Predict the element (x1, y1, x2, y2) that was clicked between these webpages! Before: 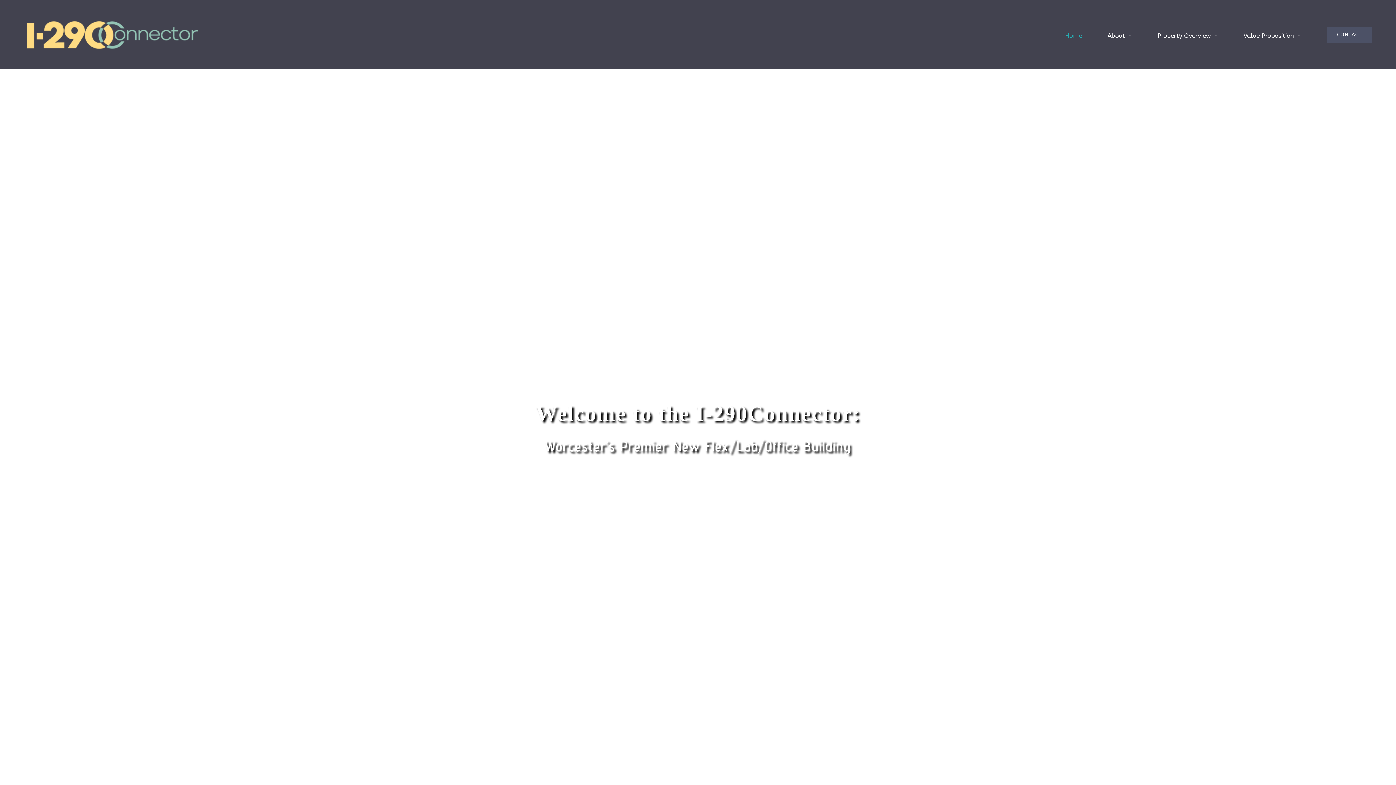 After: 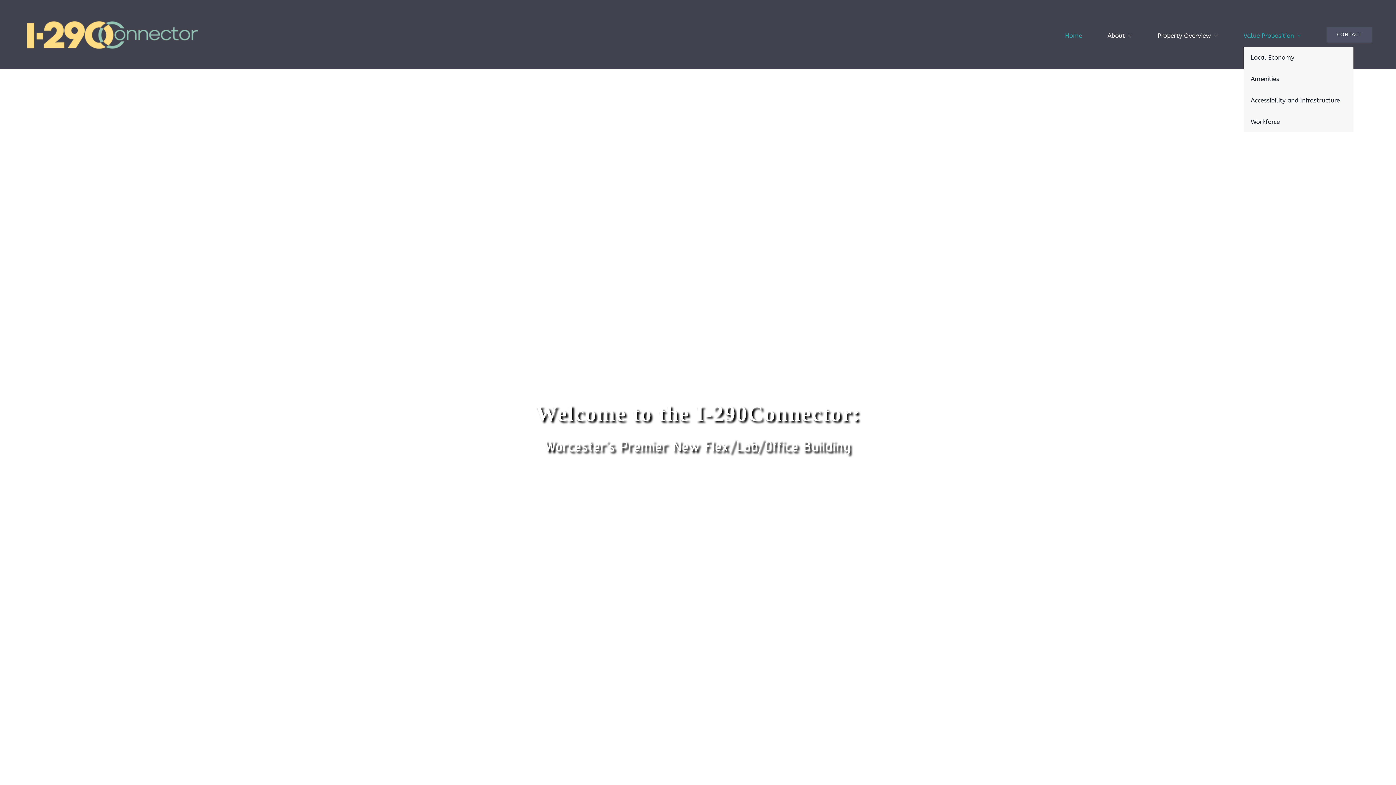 Action: label: Value Proposition bbox: (1243, 22, 1301, 46)